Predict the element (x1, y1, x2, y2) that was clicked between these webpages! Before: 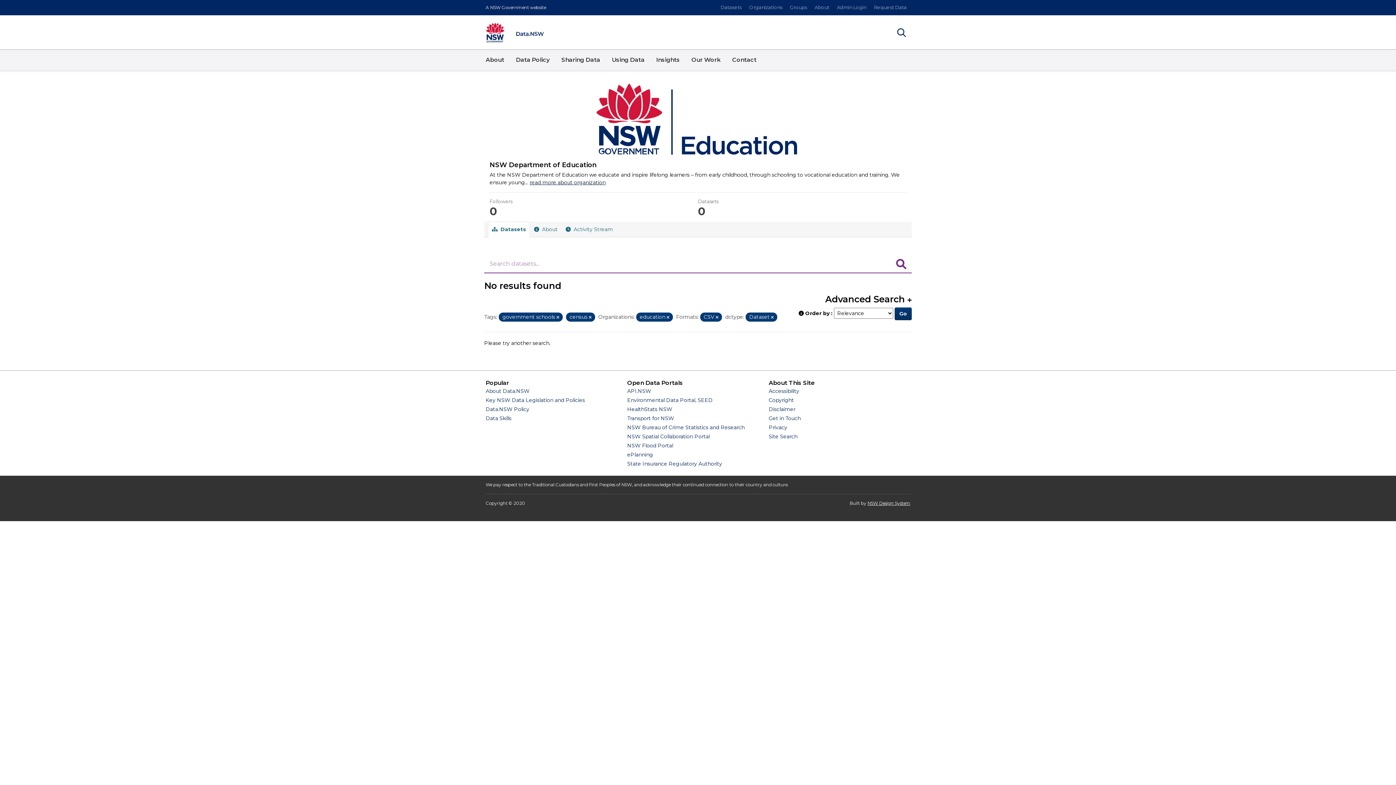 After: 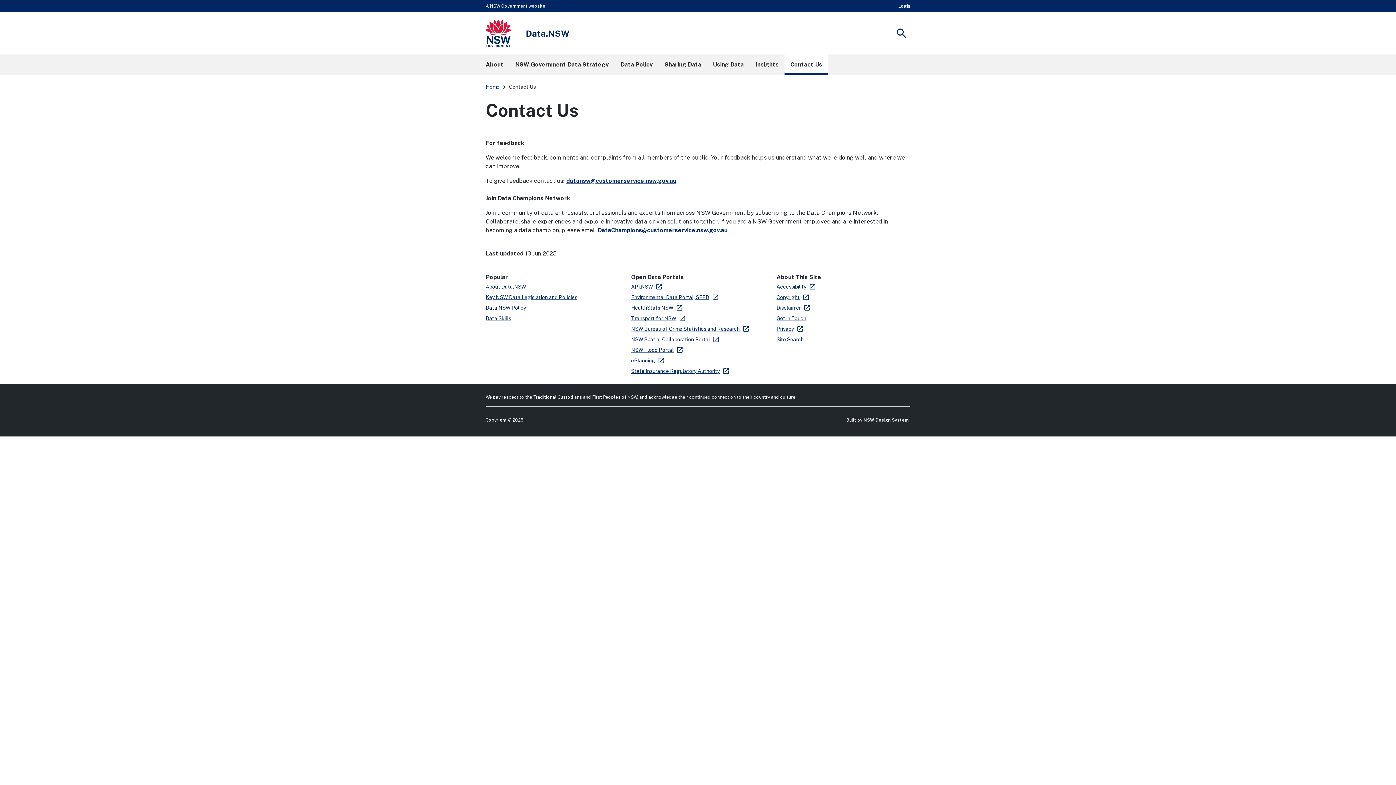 Action: label: Contact bbox: (726, 49, 762, 70)